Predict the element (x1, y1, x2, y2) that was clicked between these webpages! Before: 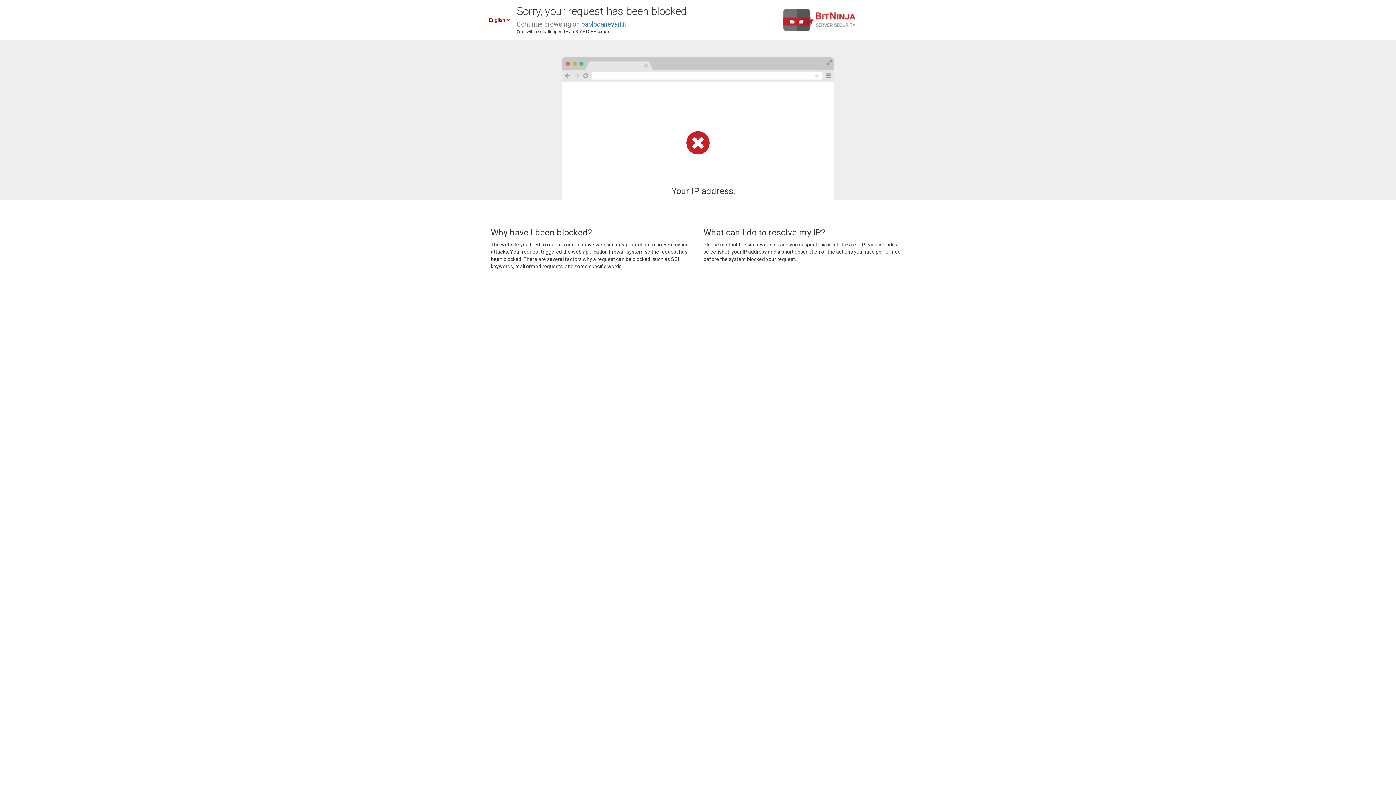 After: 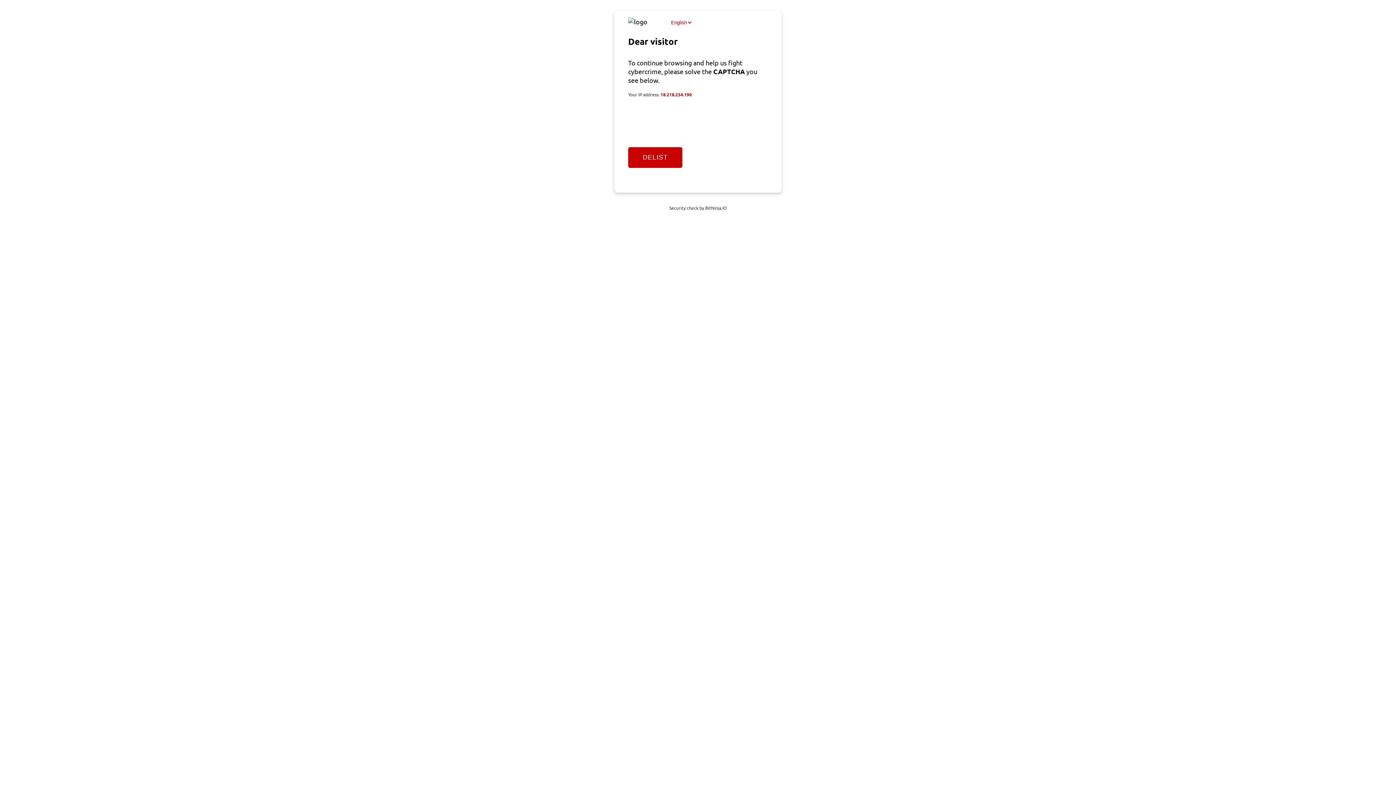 Action: bbox: (581, 20, 626, 28) label: paolocanevari.it